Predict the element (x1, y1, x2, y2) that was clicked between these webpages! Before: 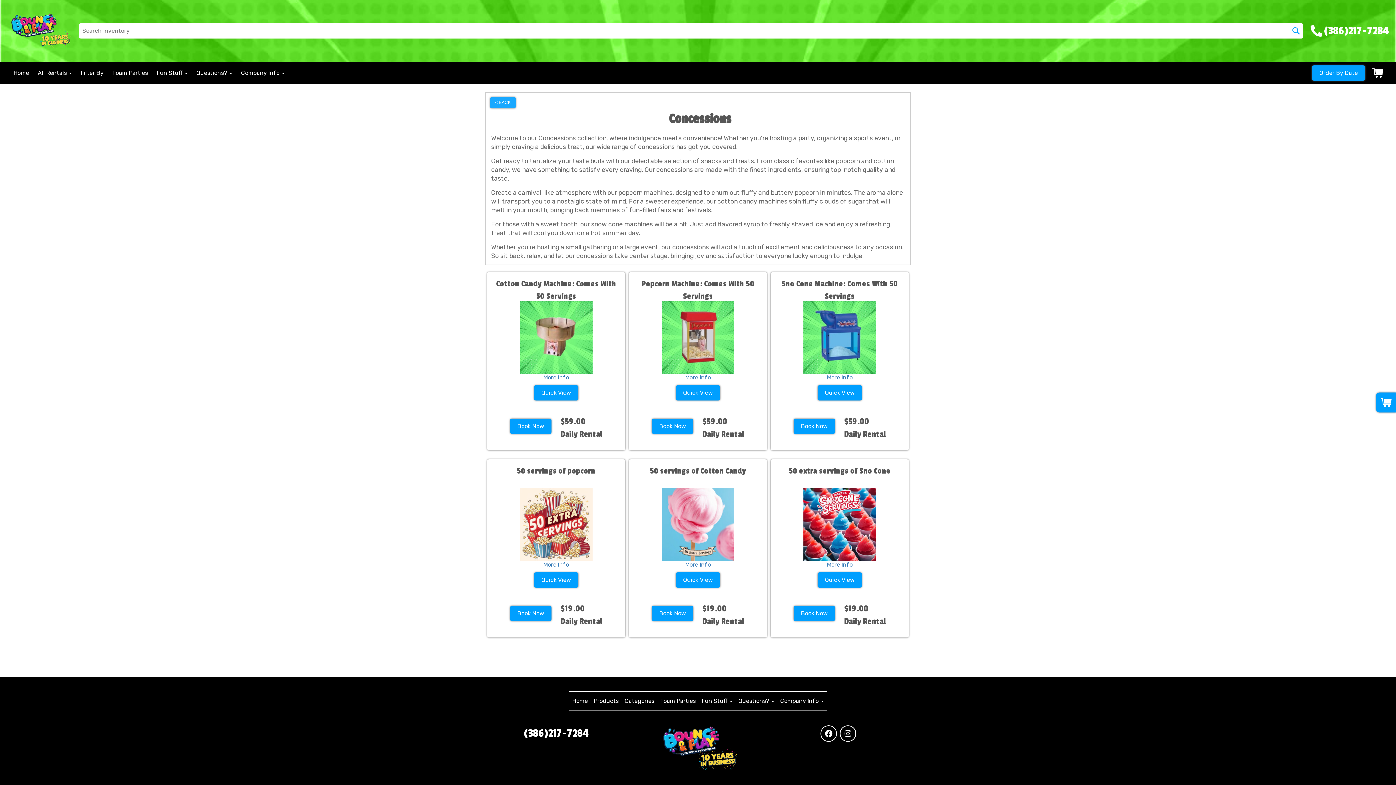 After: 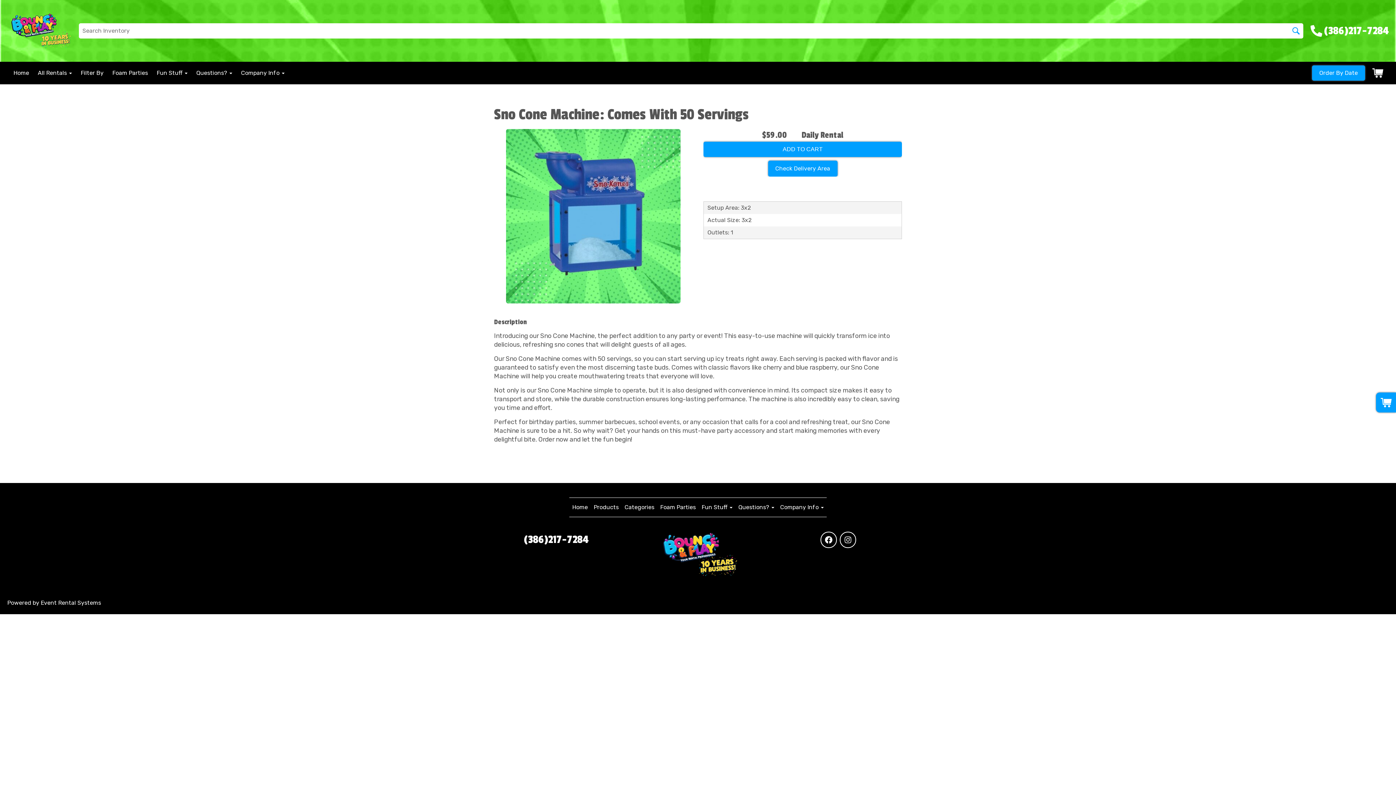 Action: label: More Info bbox: (827, 373, 852, 381)